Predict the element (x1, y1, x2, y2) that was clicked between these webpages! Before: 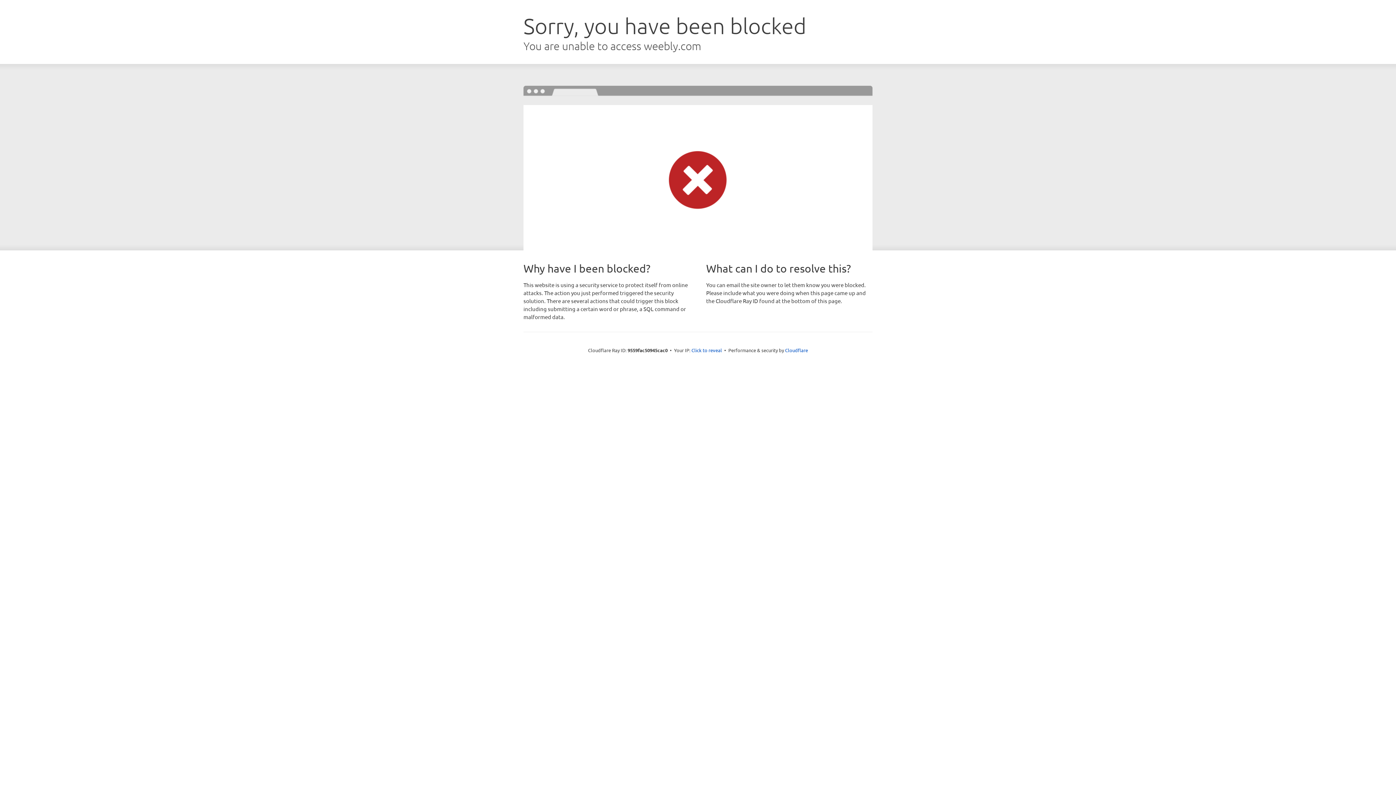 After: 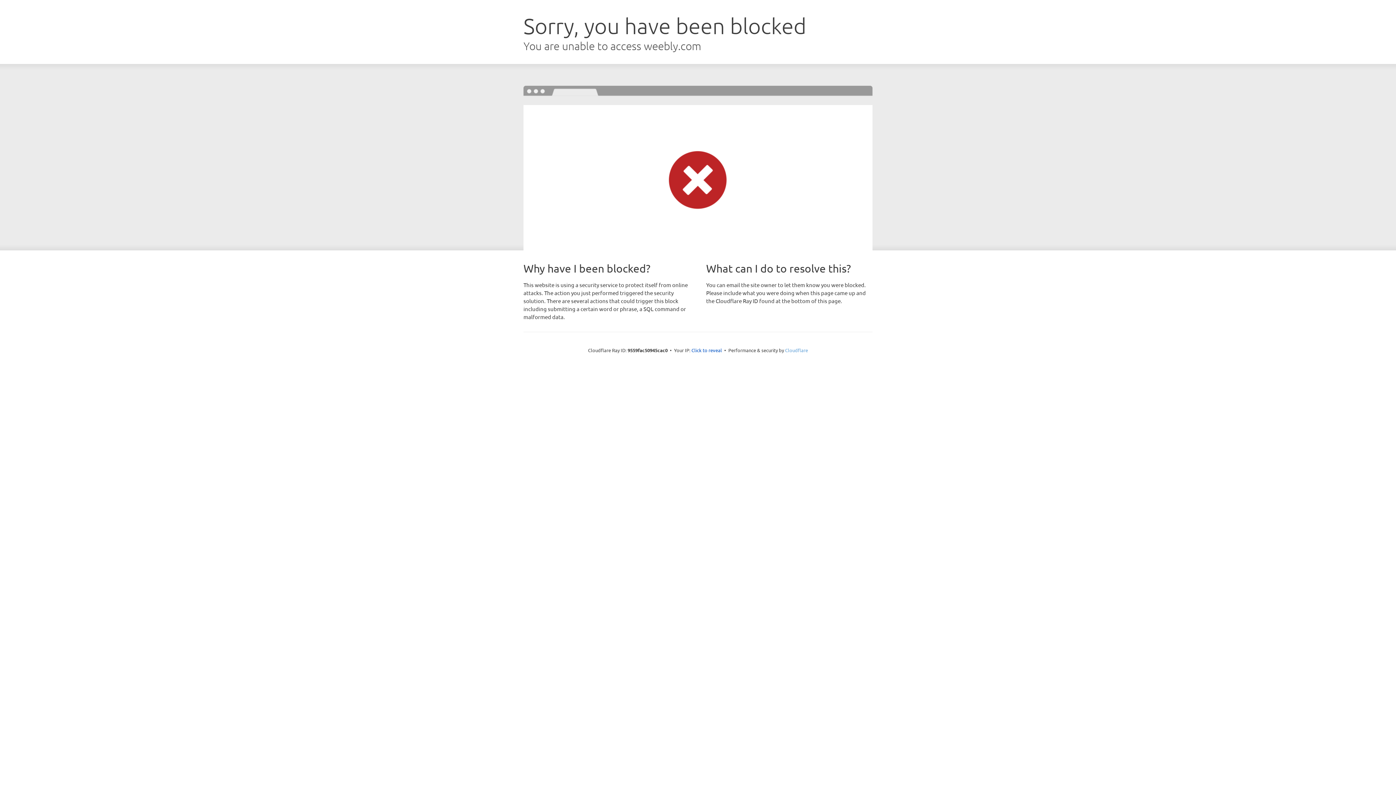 Action: bbox: (785, 347, 808, 353) label: Cloudflare